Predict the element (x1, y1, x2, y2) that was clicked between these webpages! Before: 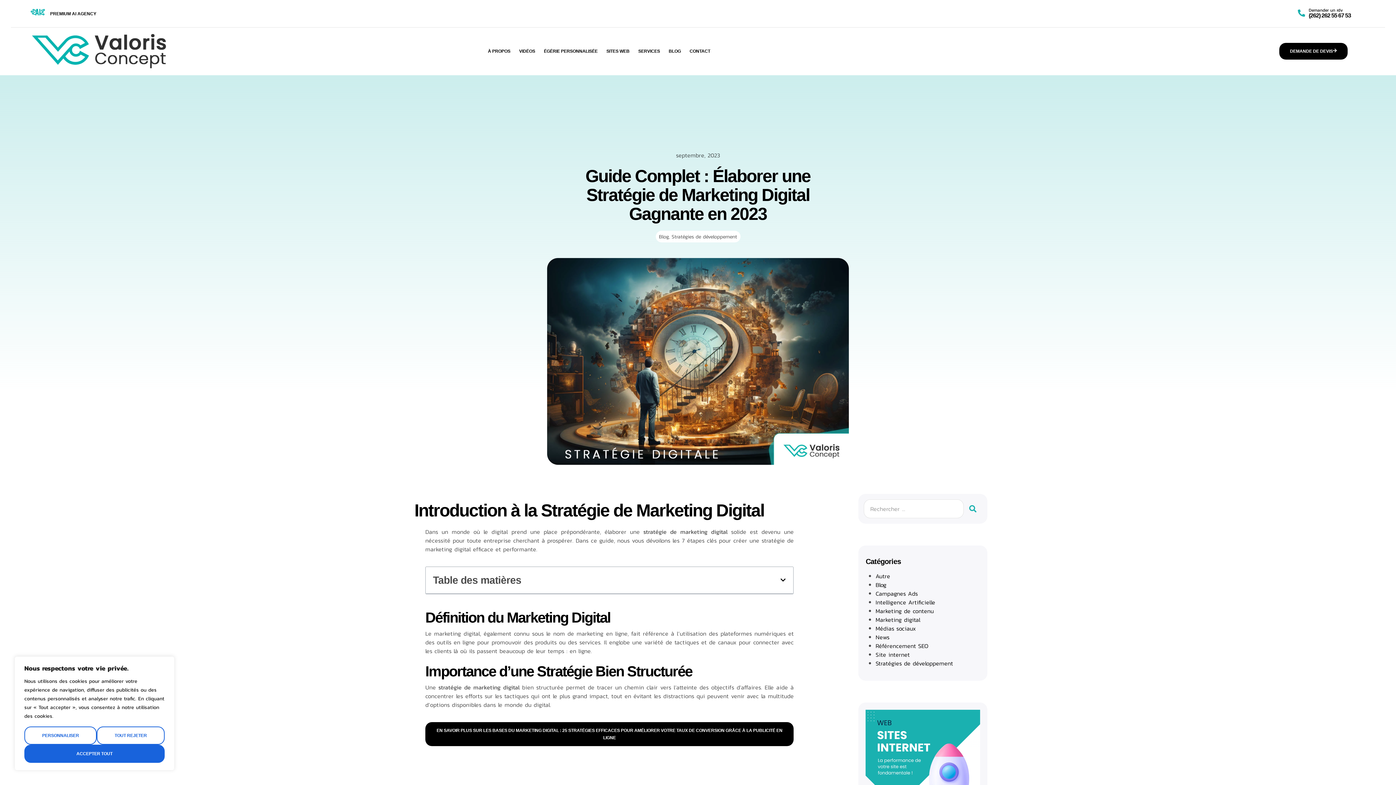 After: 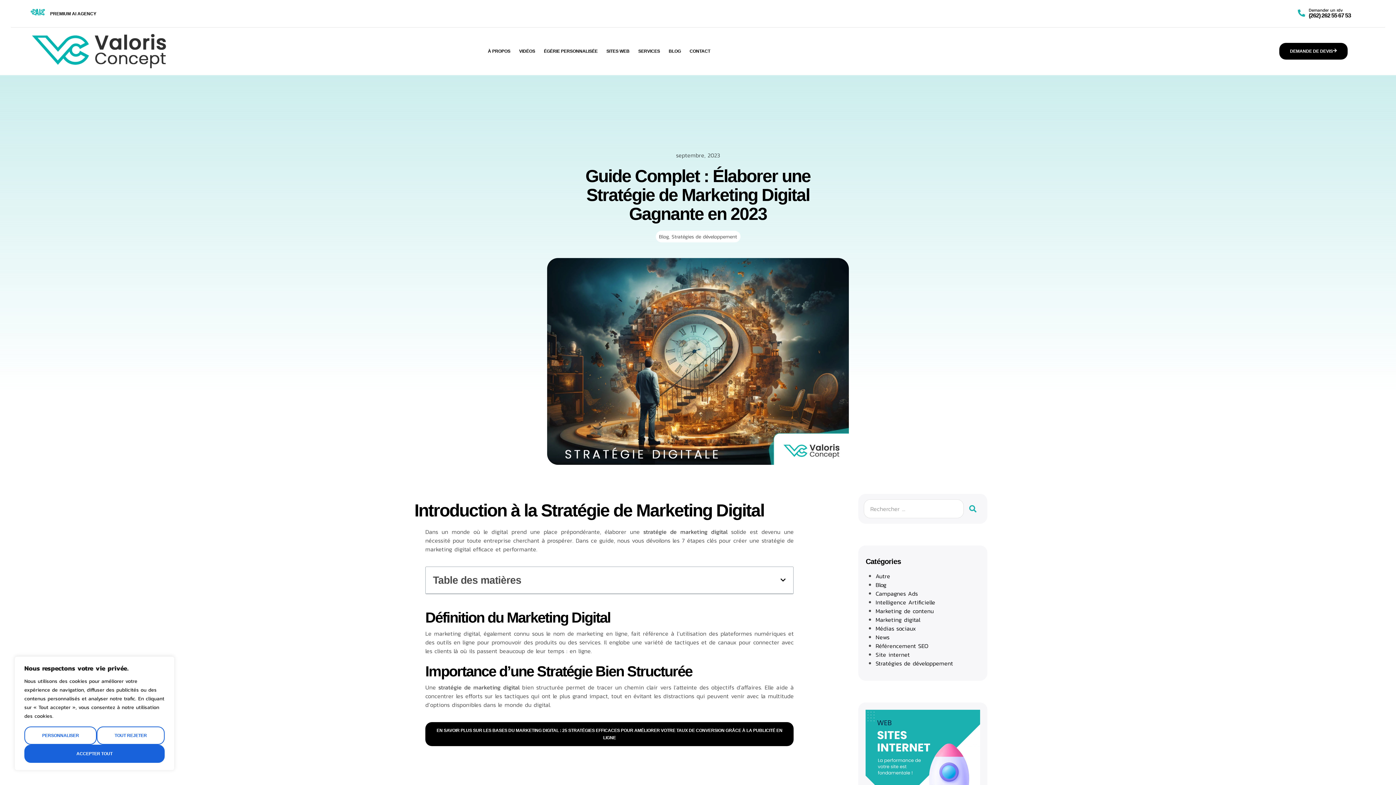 Action: bbox: (1298, 9, 1305, 17)